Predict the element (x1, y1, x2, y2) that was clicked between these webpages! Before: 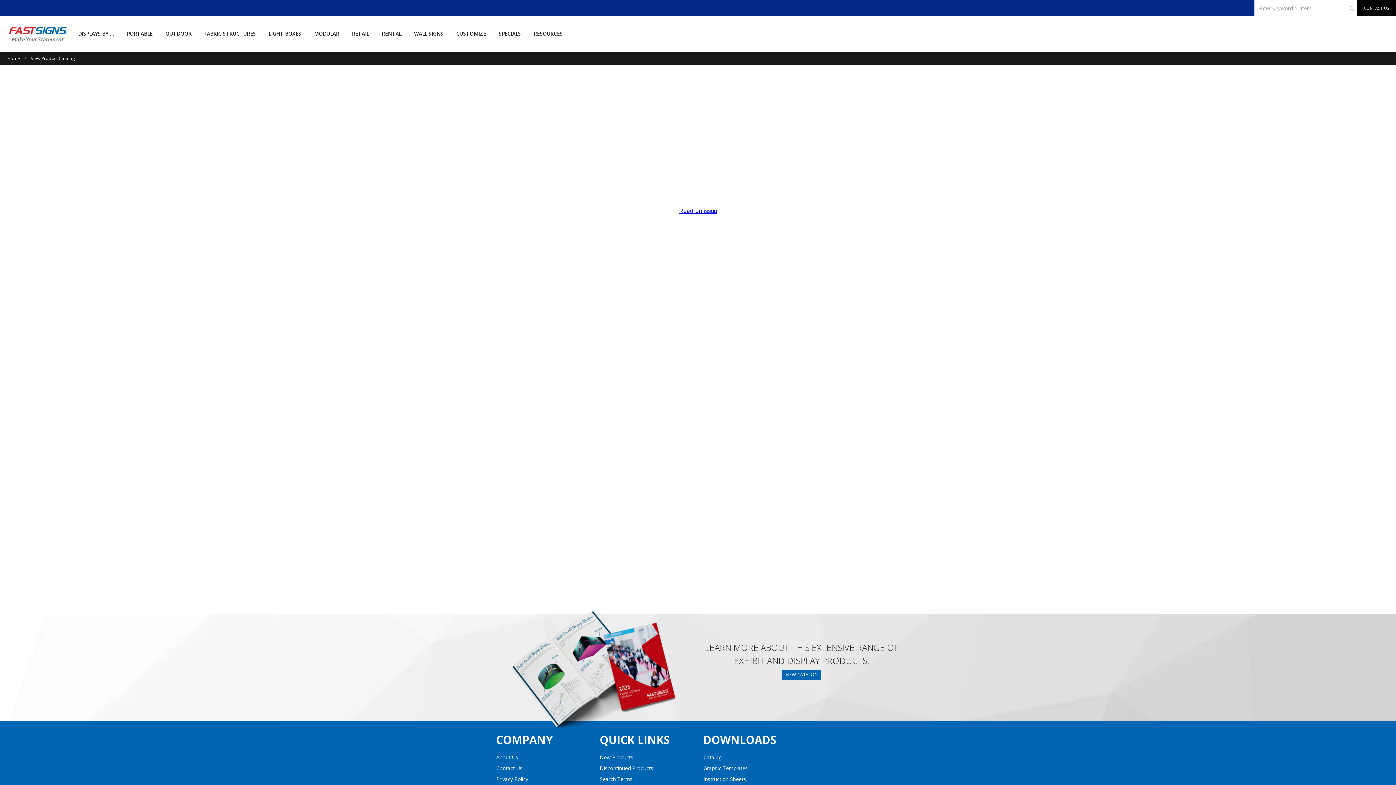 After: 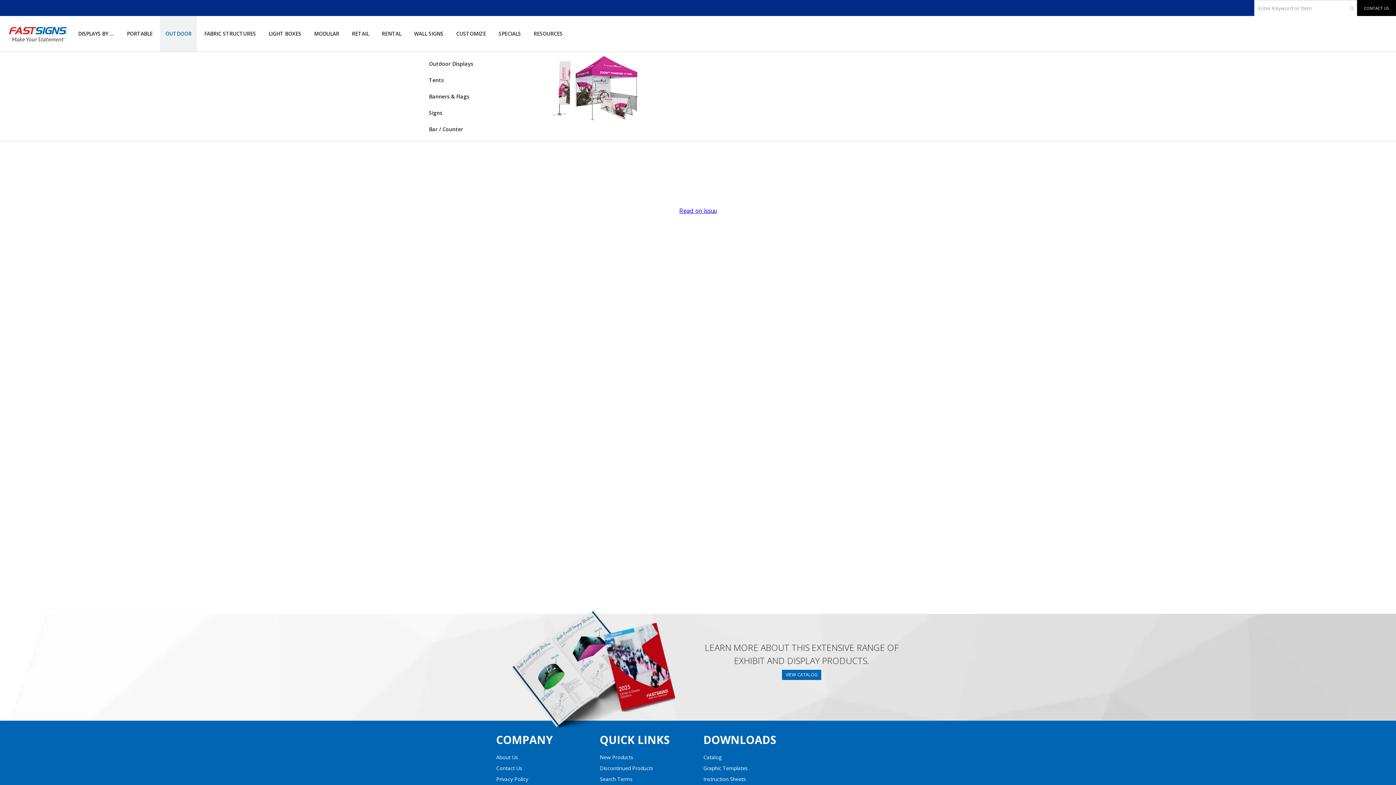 Action: bbox: (160, 16, 197, 51) label: OUTDOOR